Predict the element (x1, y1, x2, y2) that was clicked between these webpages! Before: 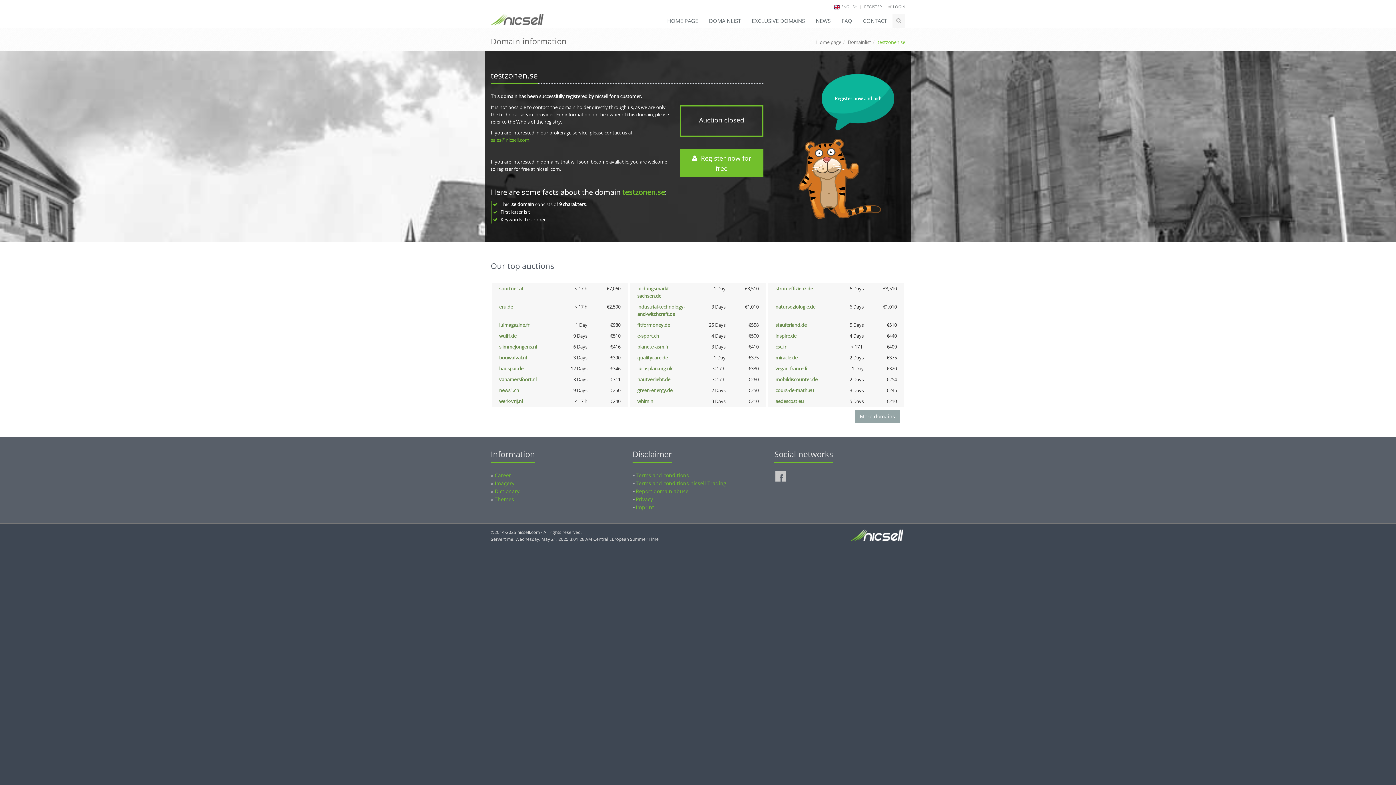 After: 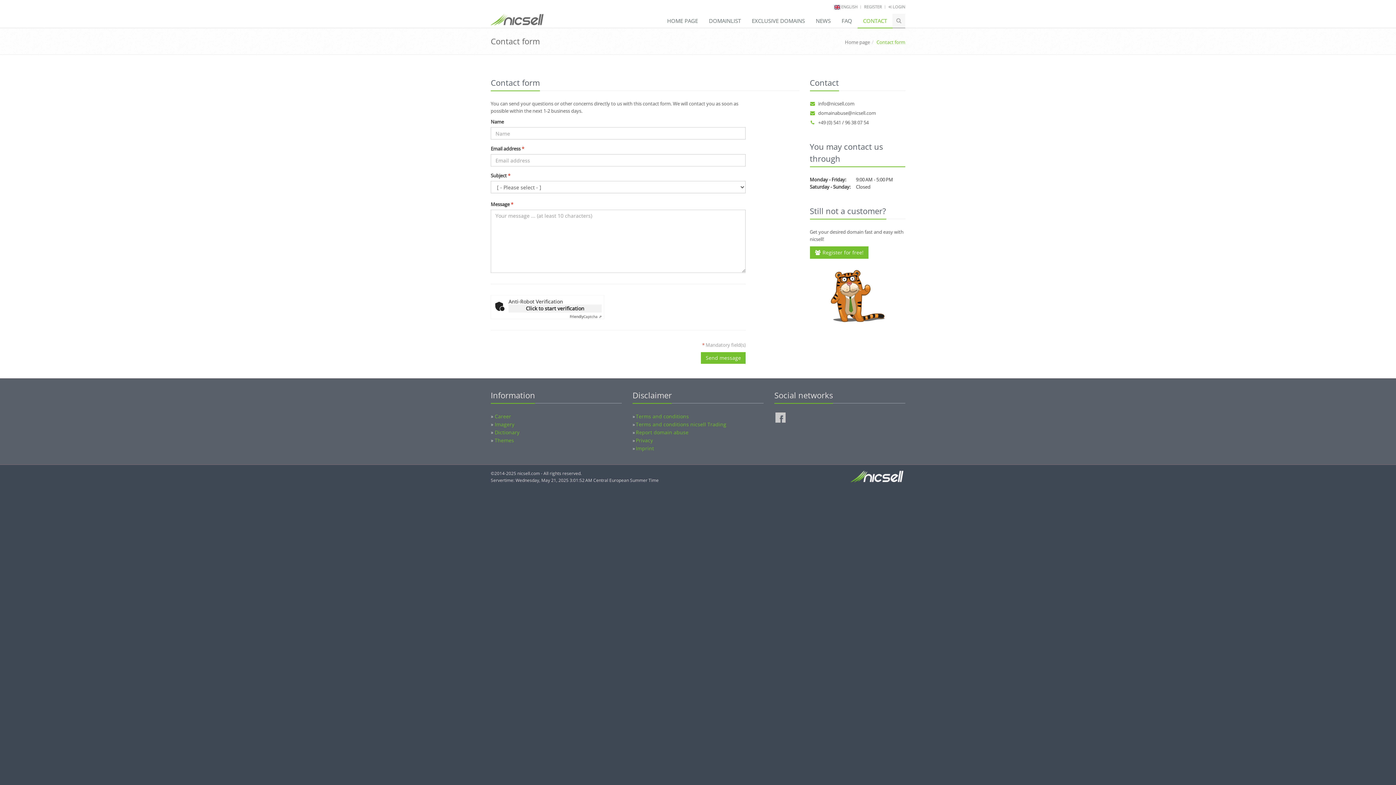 Action: label: CONTACT bbox: (857, 13, 892, 28)